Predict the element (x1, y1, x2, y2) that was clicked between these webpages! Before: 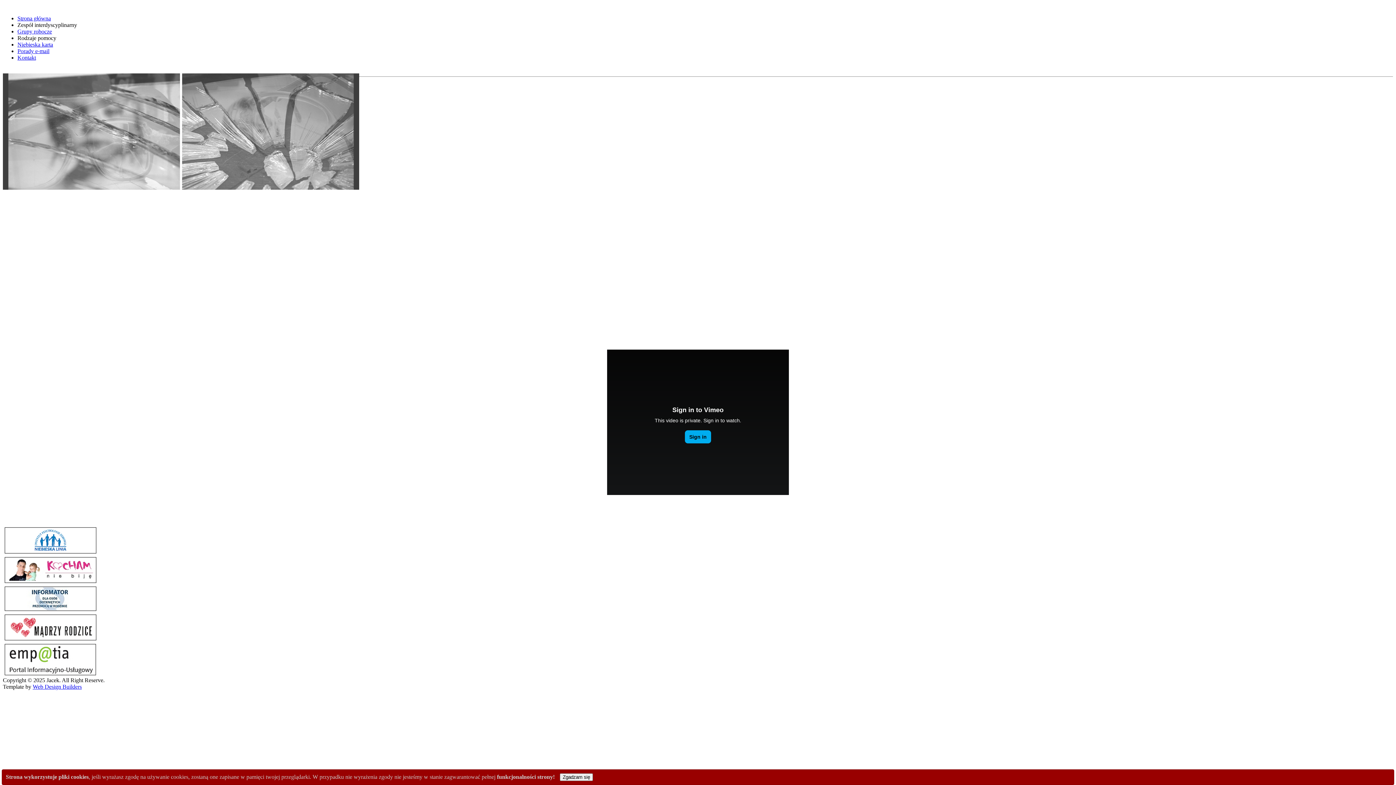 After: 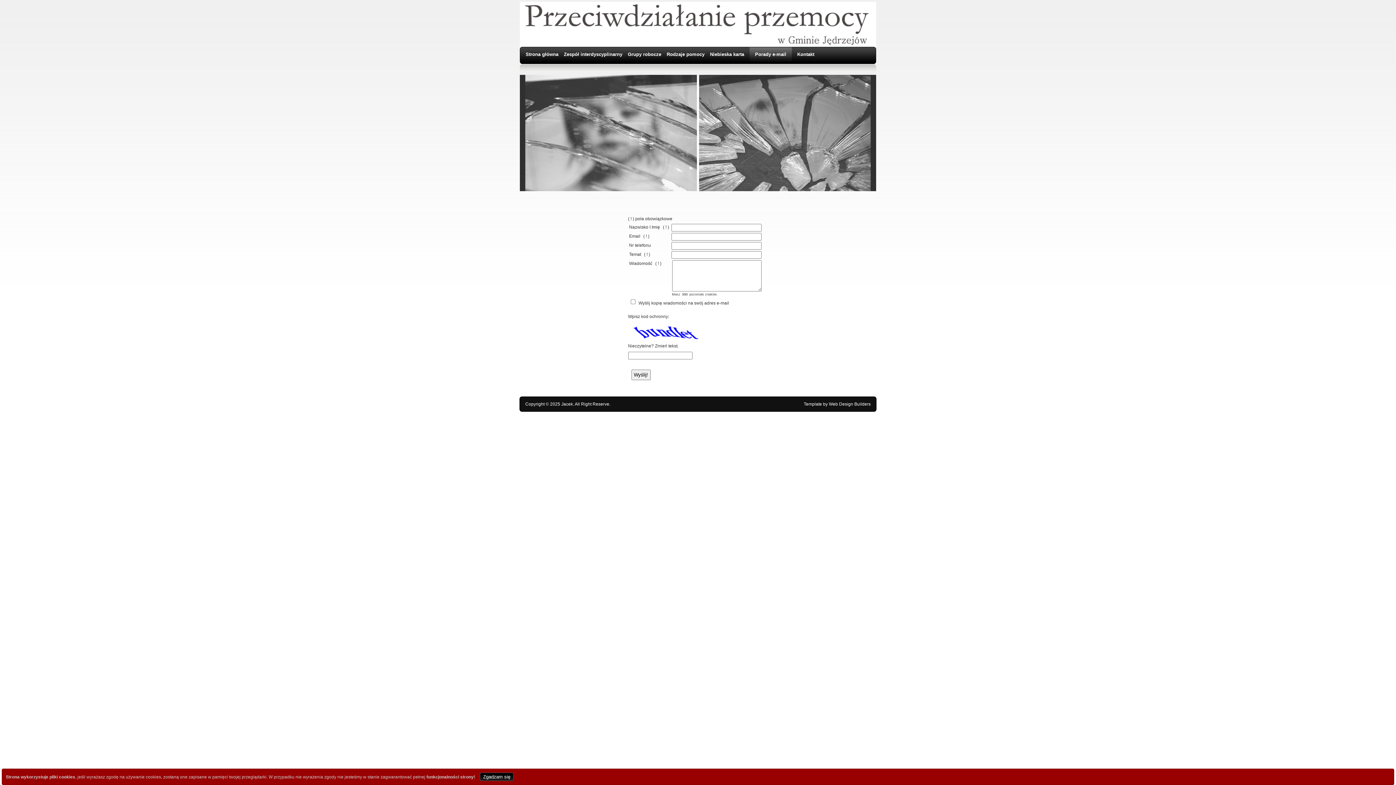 Action: label: Porady e-mail bbox: (17, 48, 49, 54)